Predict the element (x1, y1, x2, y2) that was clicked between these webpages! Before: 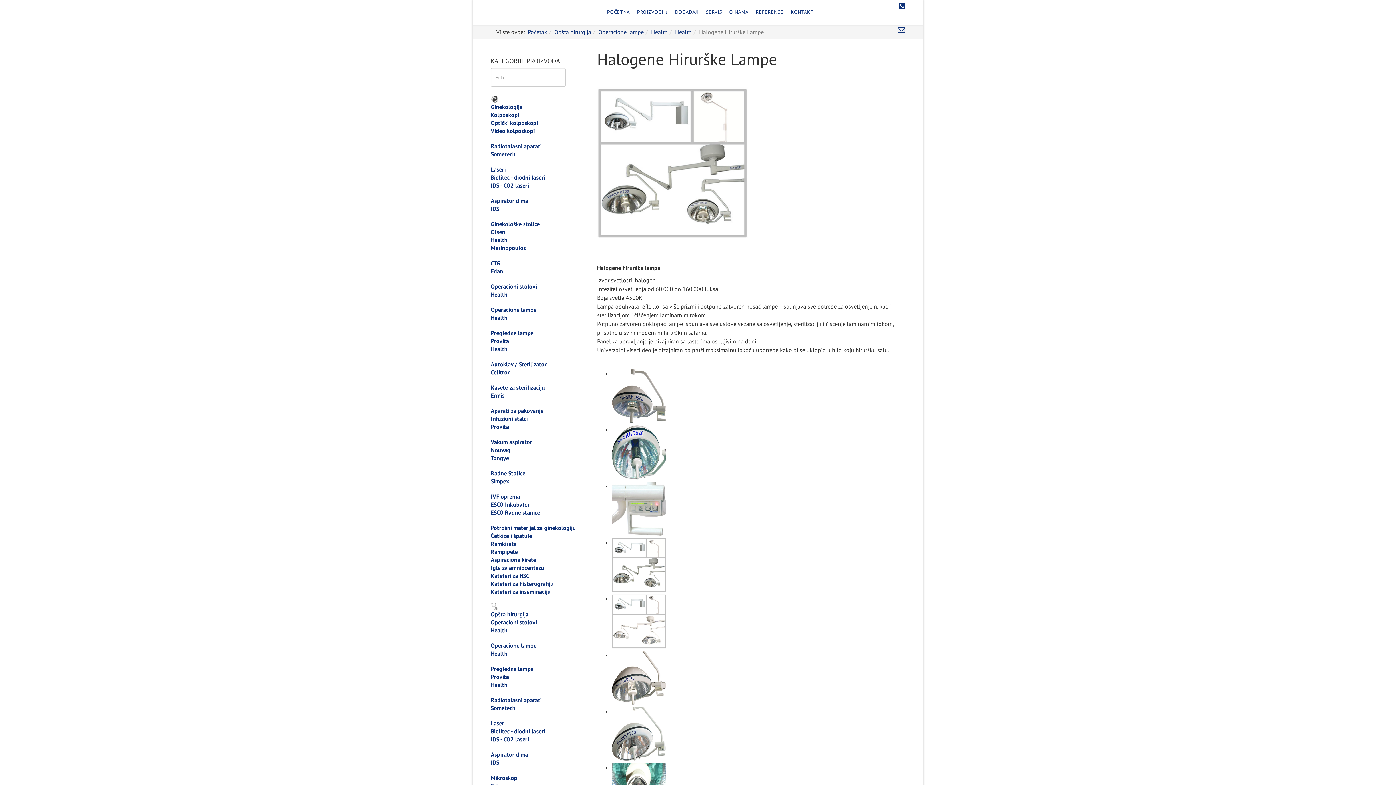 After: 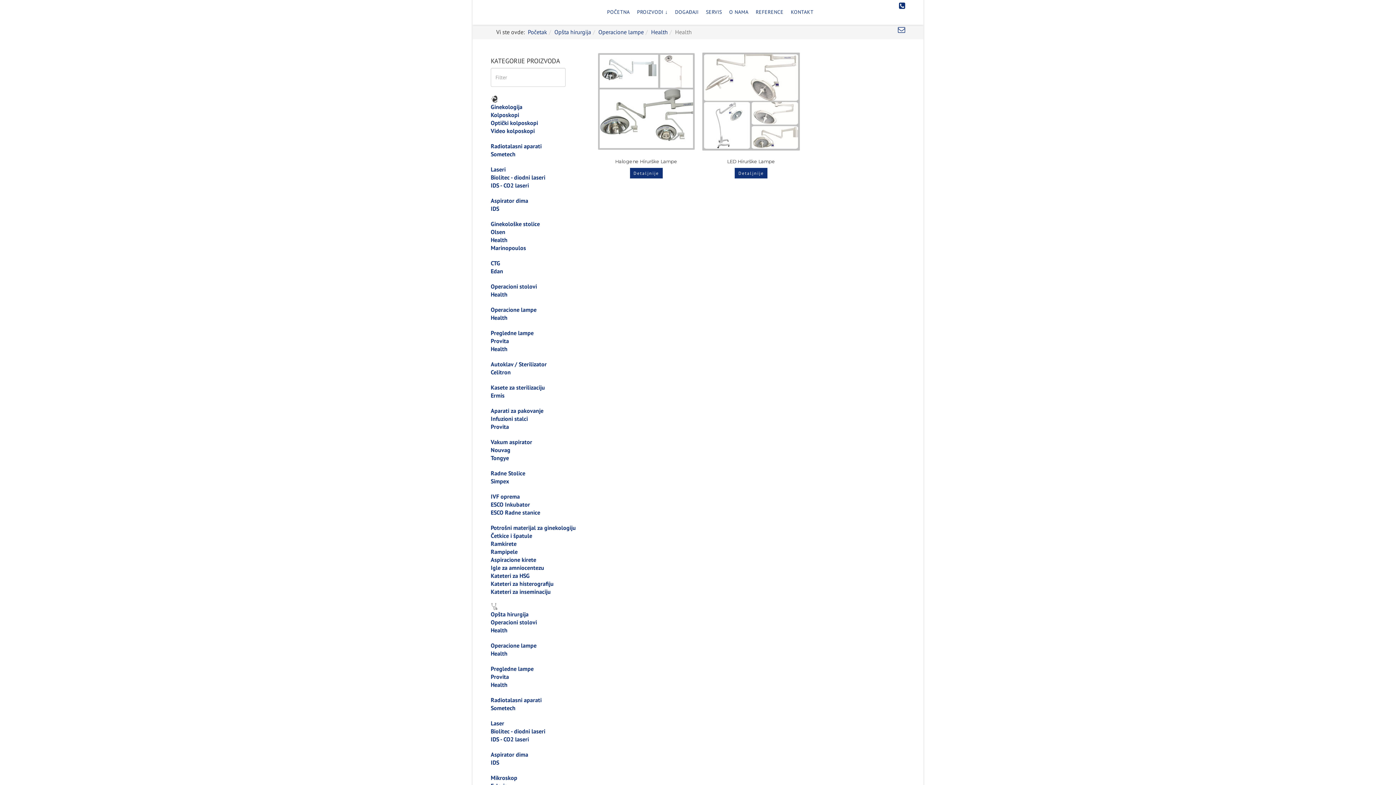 Action: label: Health bbox: (651, 28, 668, 35)